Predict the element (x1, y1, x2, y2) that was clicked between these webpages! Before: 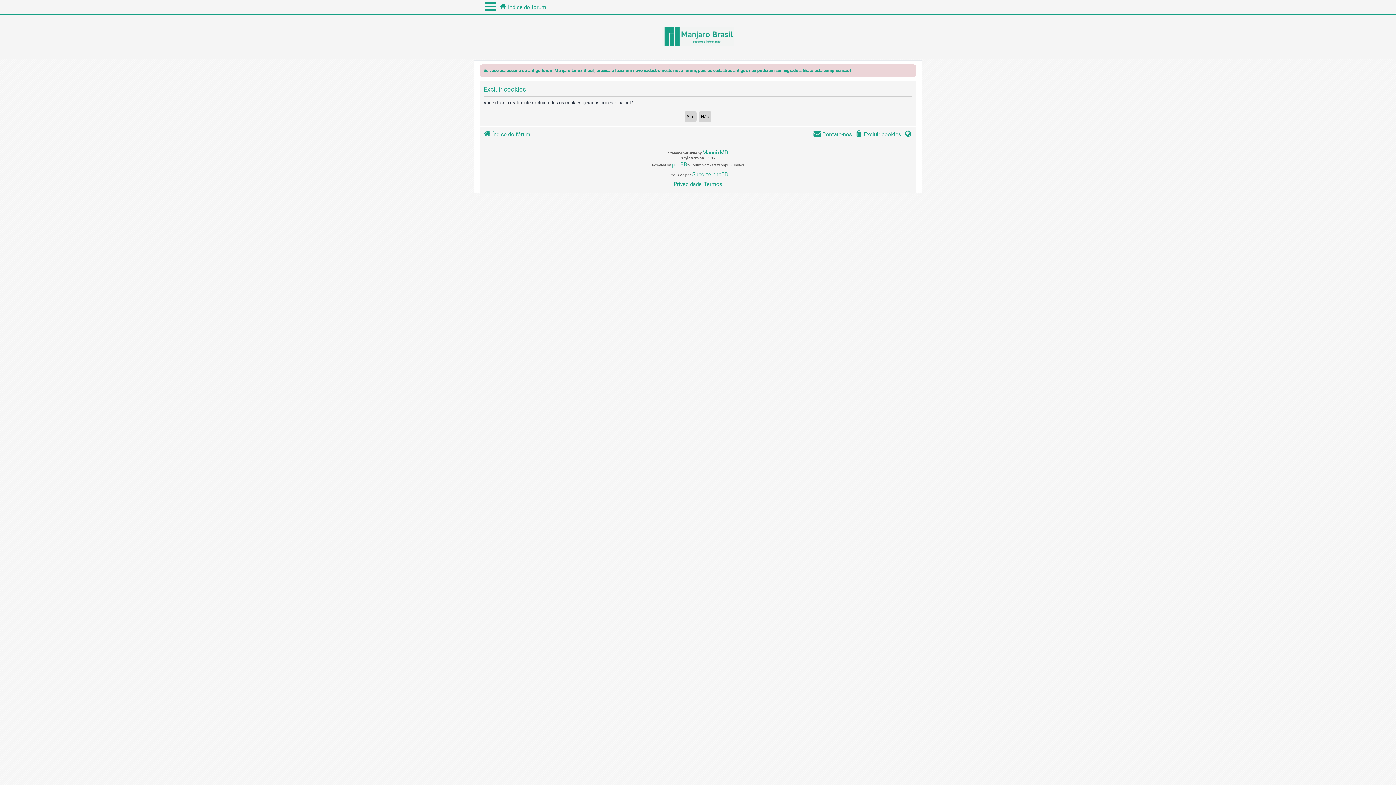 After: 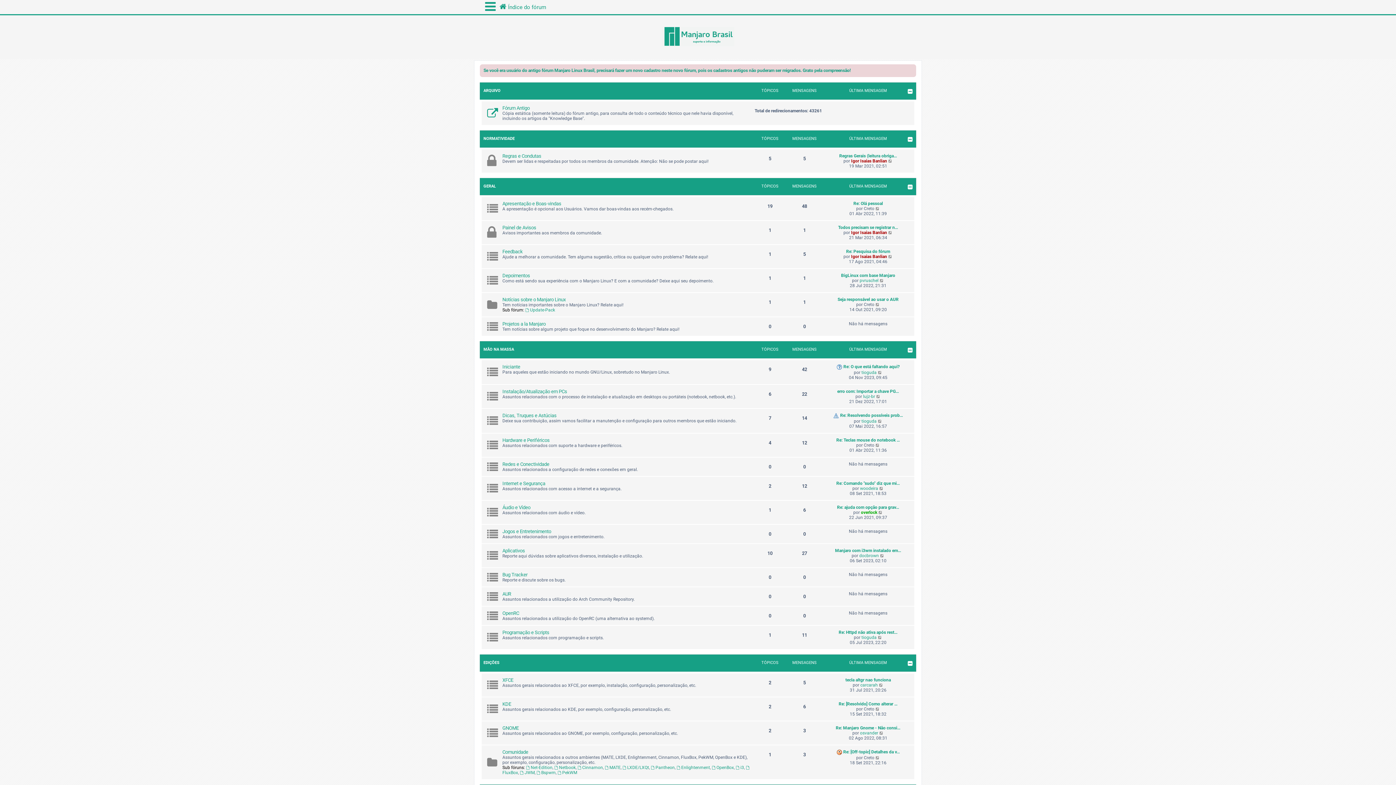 Action: bbox: (476, 17, 920, 57)